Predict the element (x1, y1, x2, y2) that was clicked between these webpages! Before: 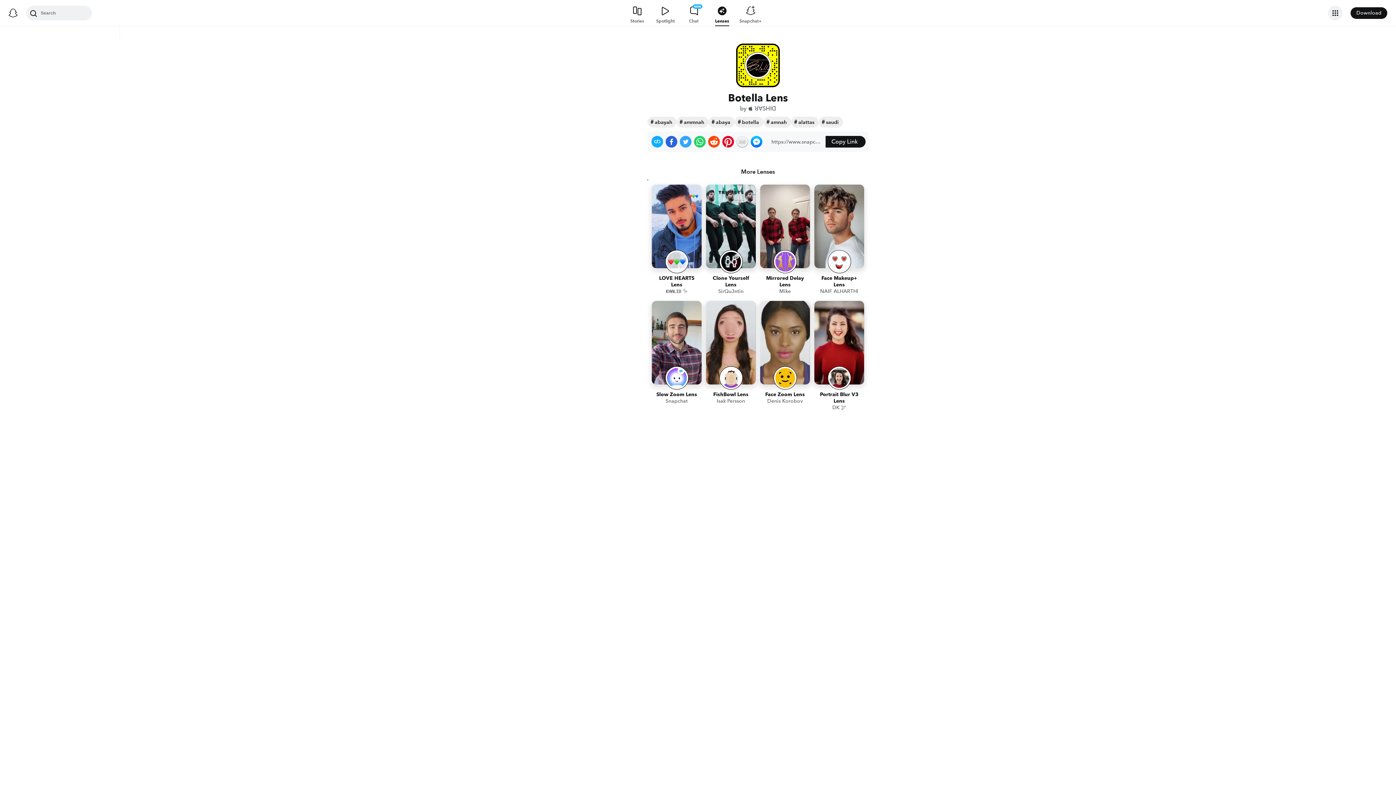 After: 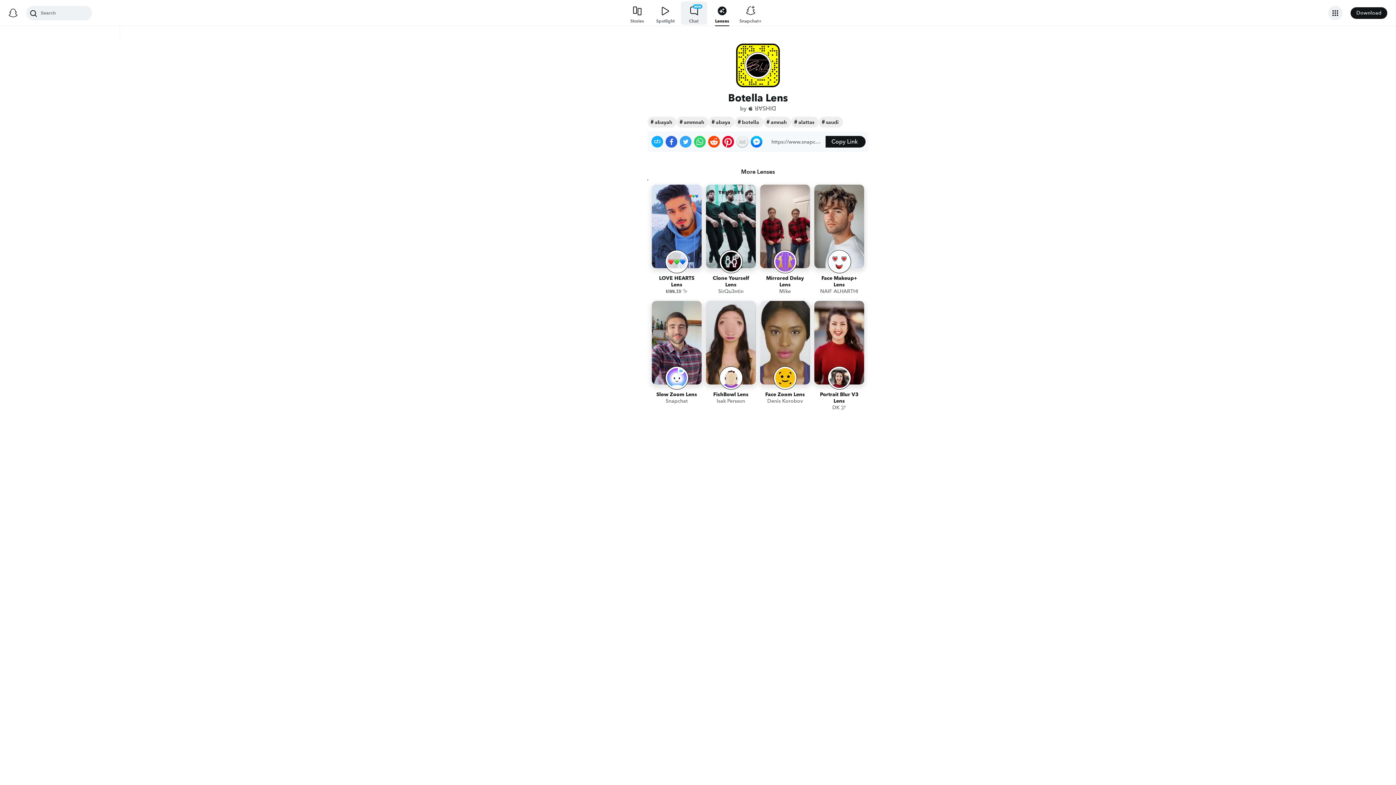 Action: label: CHAT bbox: (680, 0, 707, 26)